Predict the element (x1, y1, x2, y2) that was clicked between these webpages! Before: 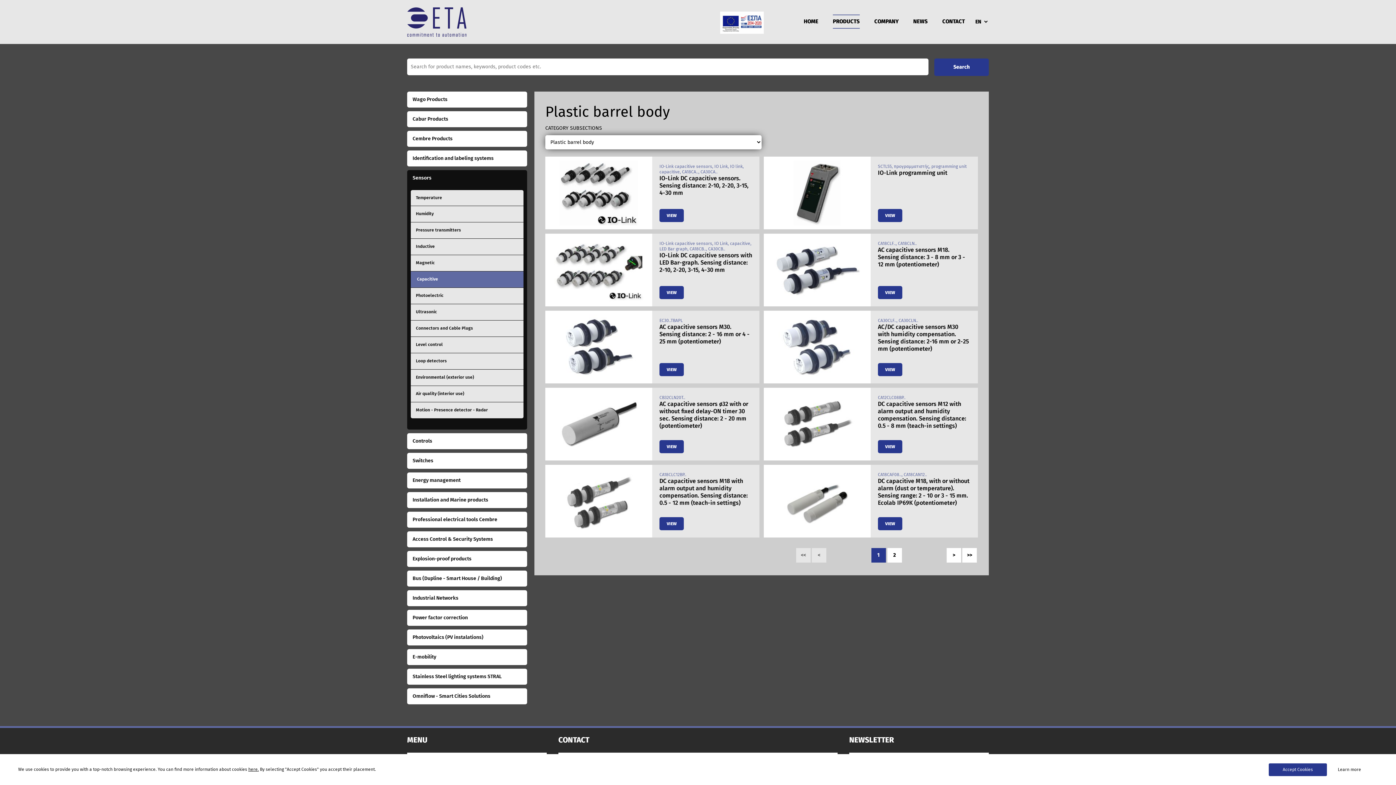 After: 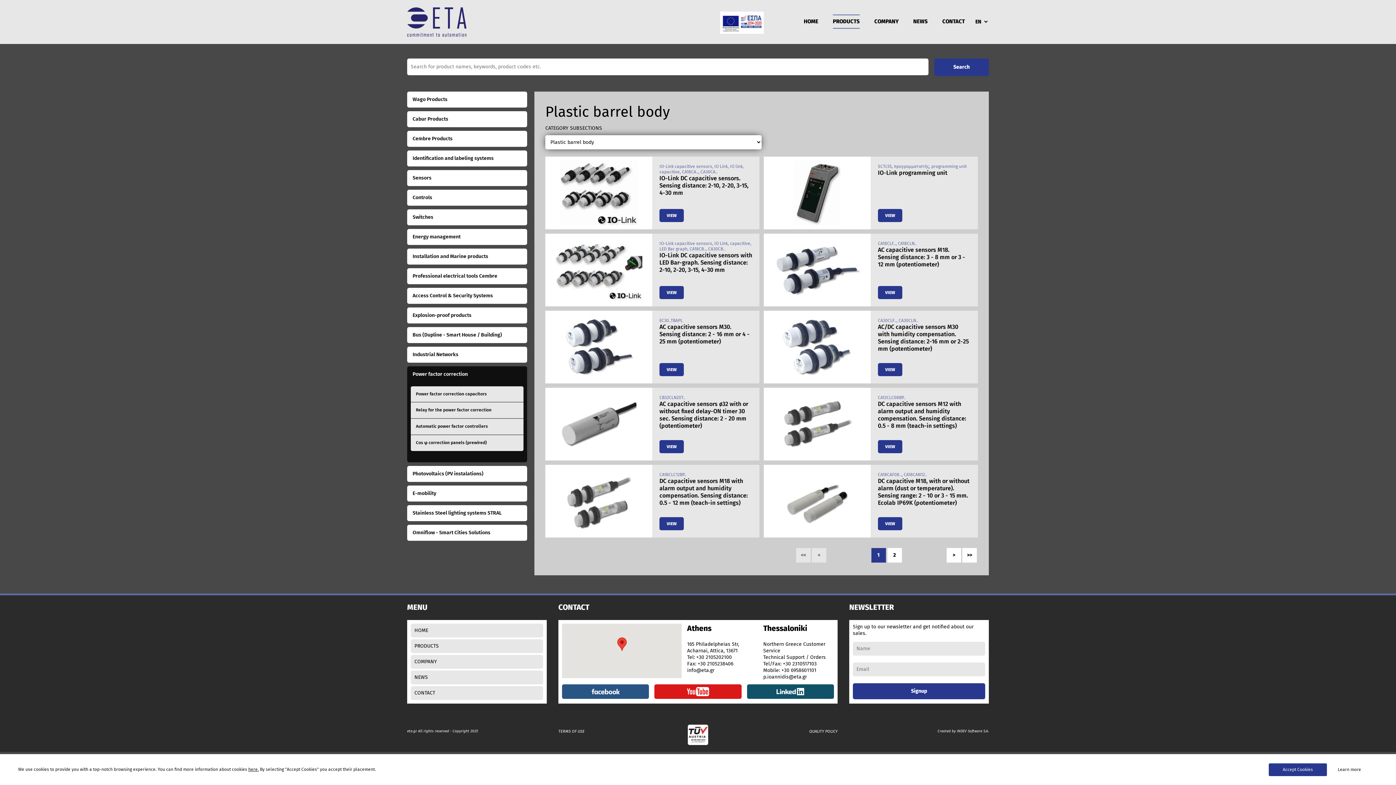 Action: bbox: (407, 610, 527, 626) label: Power factor correction